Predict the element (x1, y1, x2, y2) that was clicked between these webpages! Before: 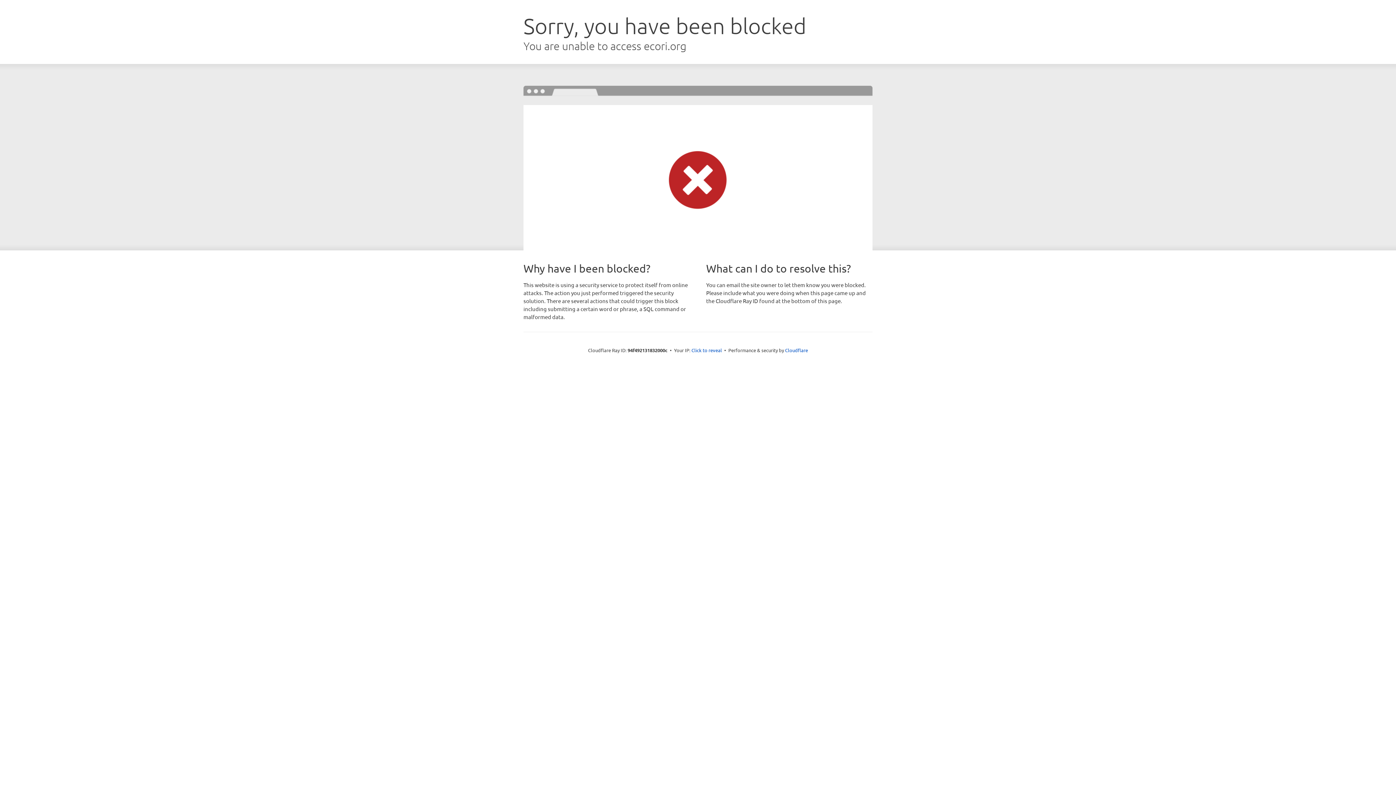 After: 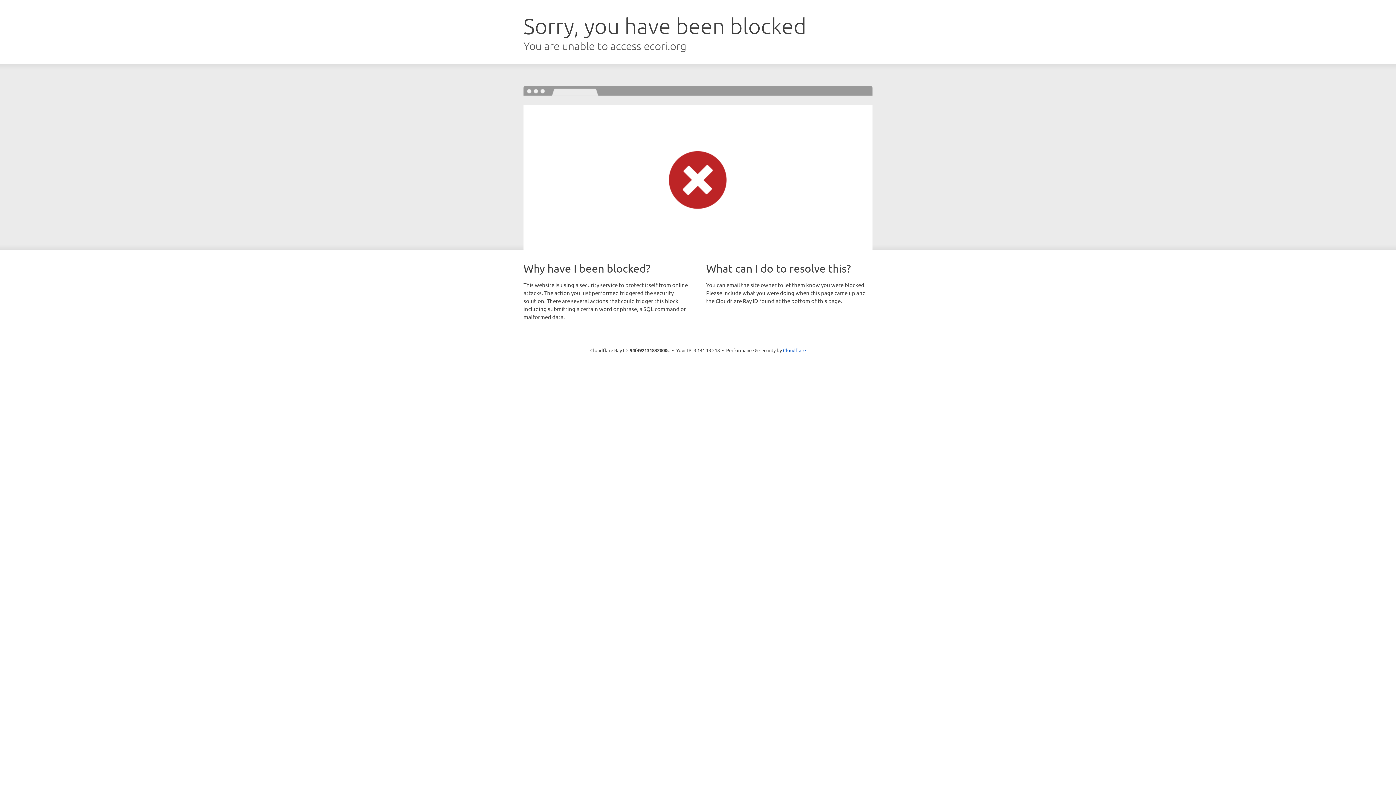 Action: label: Click to reveal bbox: (691, 346, 722, 353)